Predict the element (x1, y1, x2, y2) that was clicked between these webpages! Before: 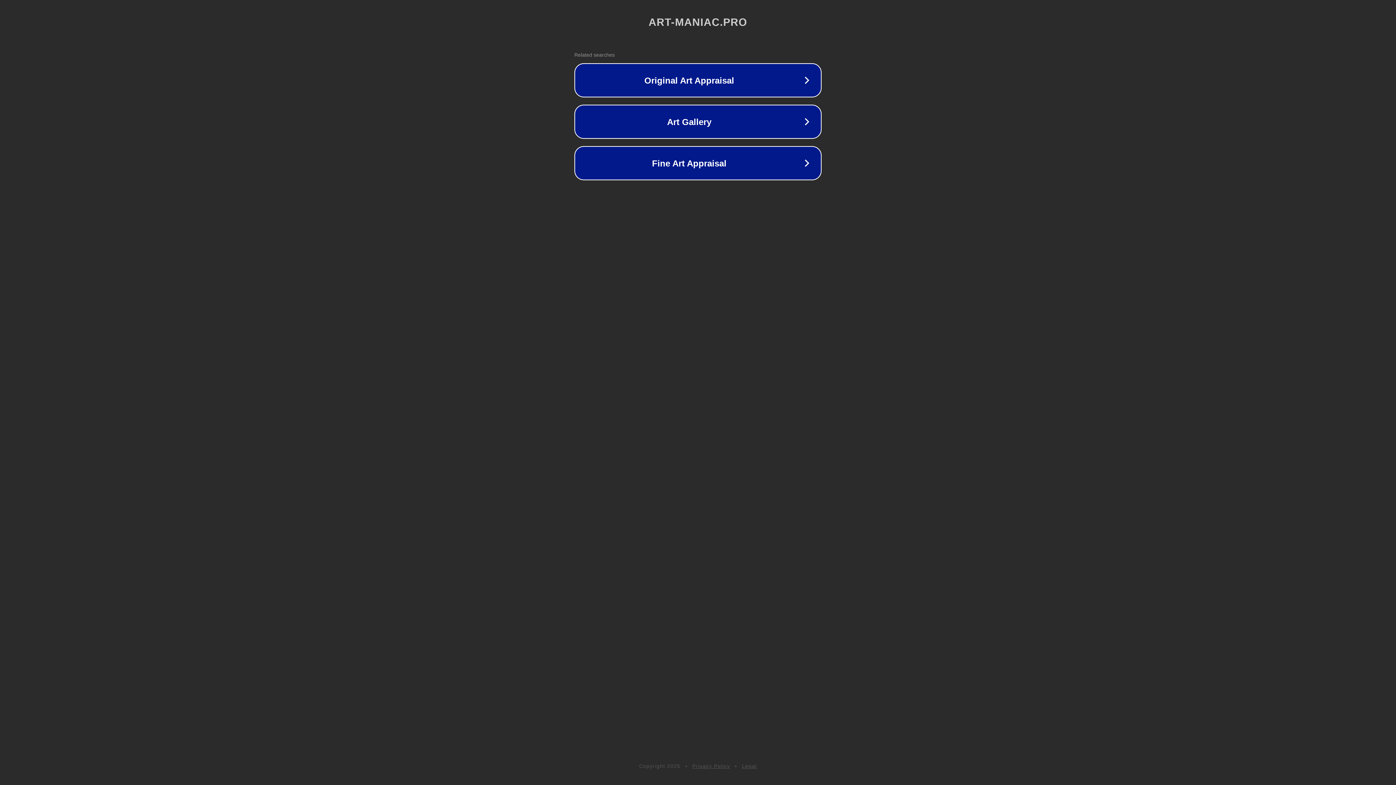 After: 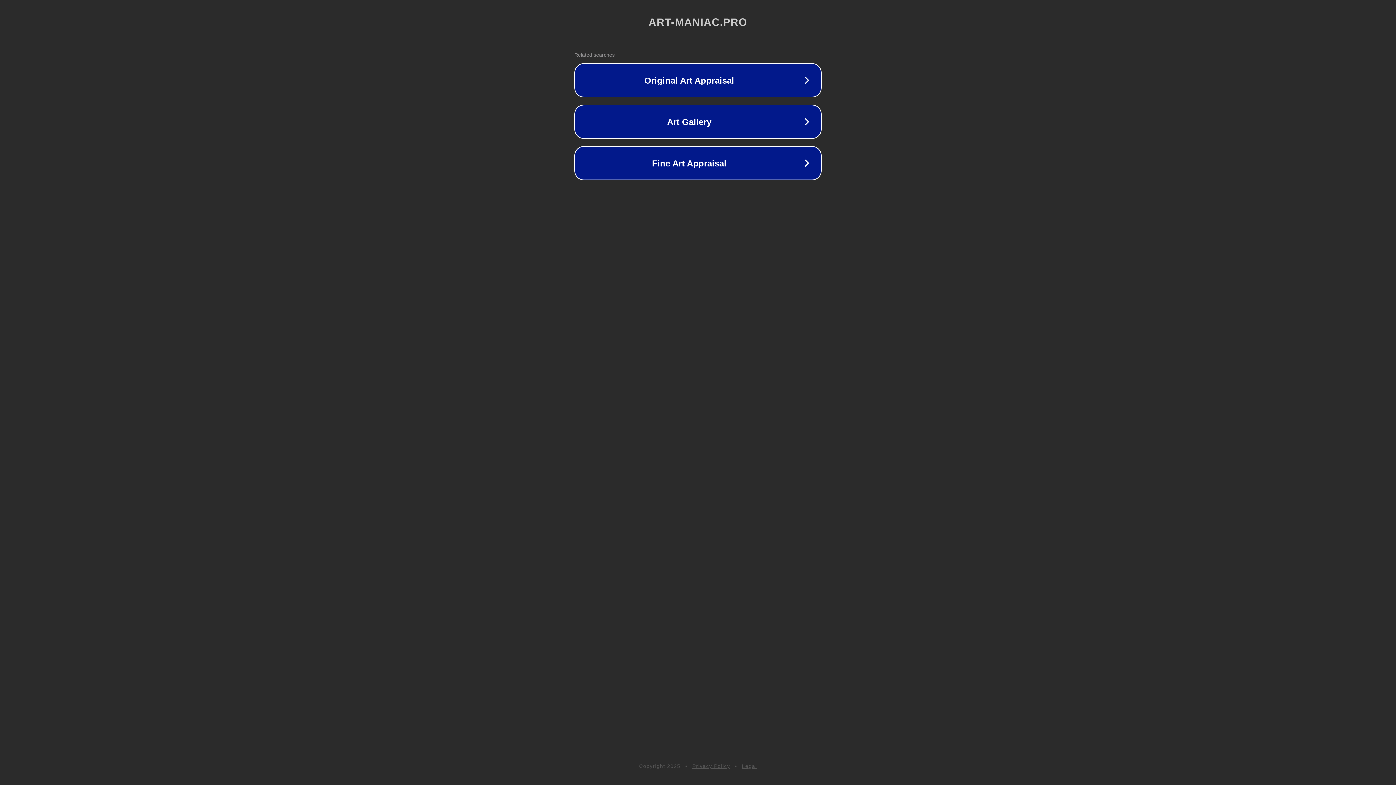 Action: bbox: (692, 763, 730, 769) label: Privacy Policy